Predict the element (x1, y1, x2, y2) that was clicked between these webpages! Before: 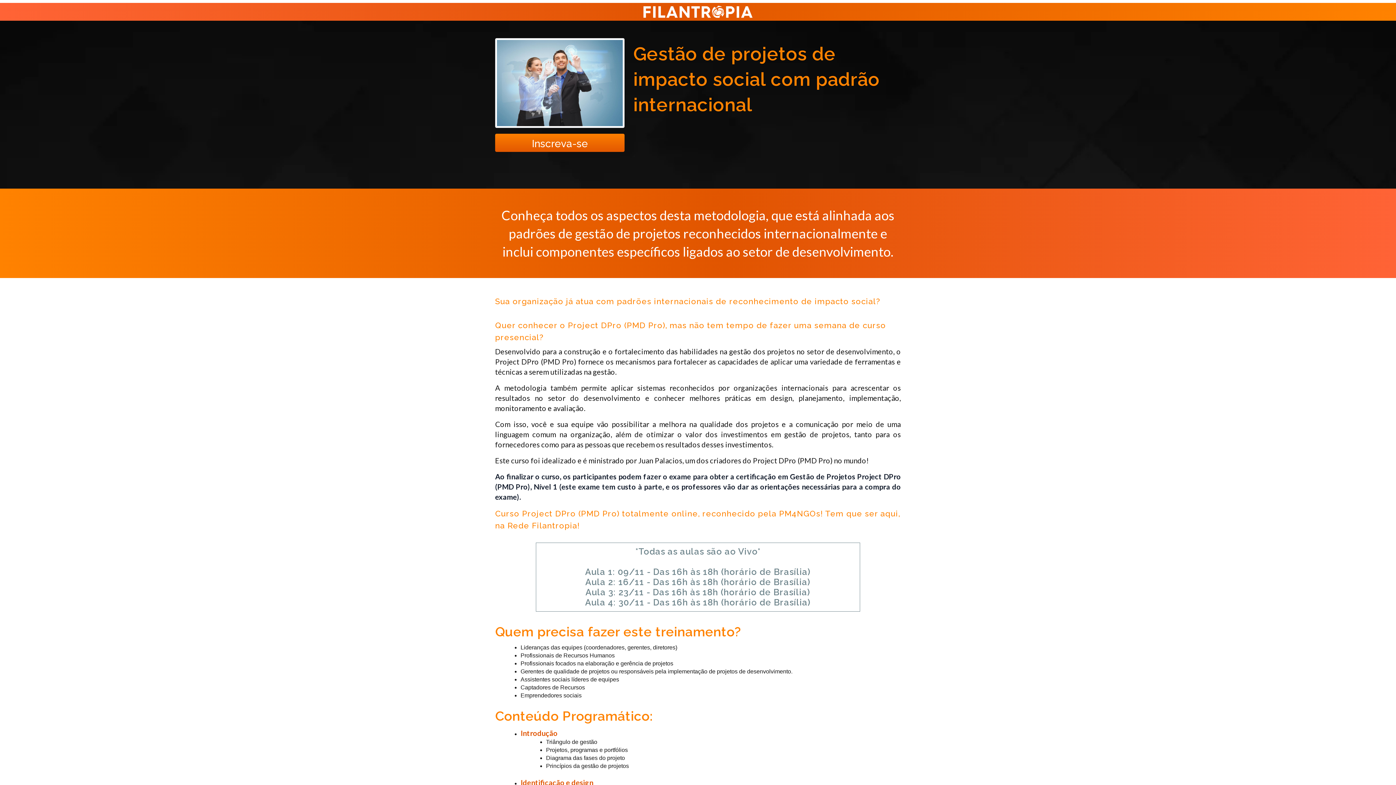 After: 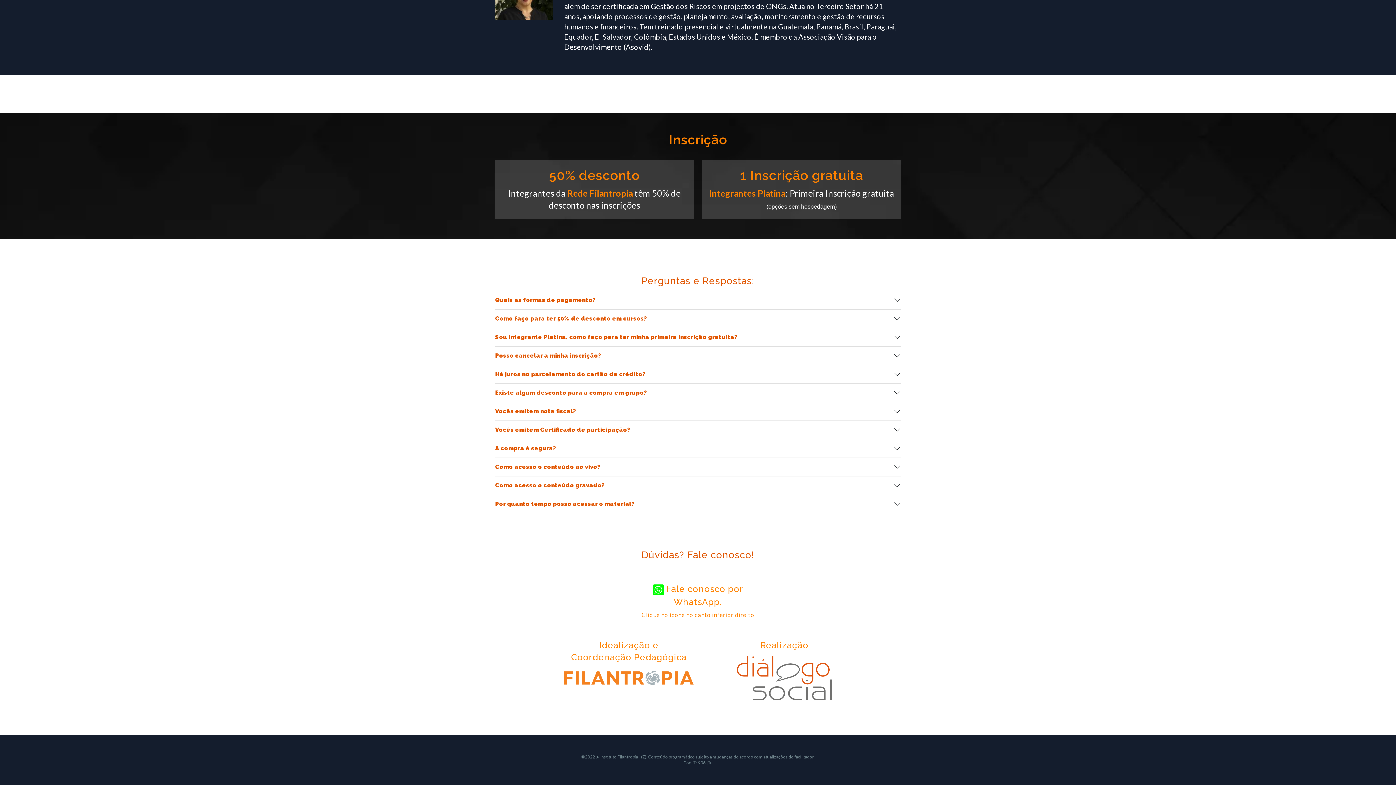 Action: bbox: (495, 133, 624, 151) label: Inscreva-se